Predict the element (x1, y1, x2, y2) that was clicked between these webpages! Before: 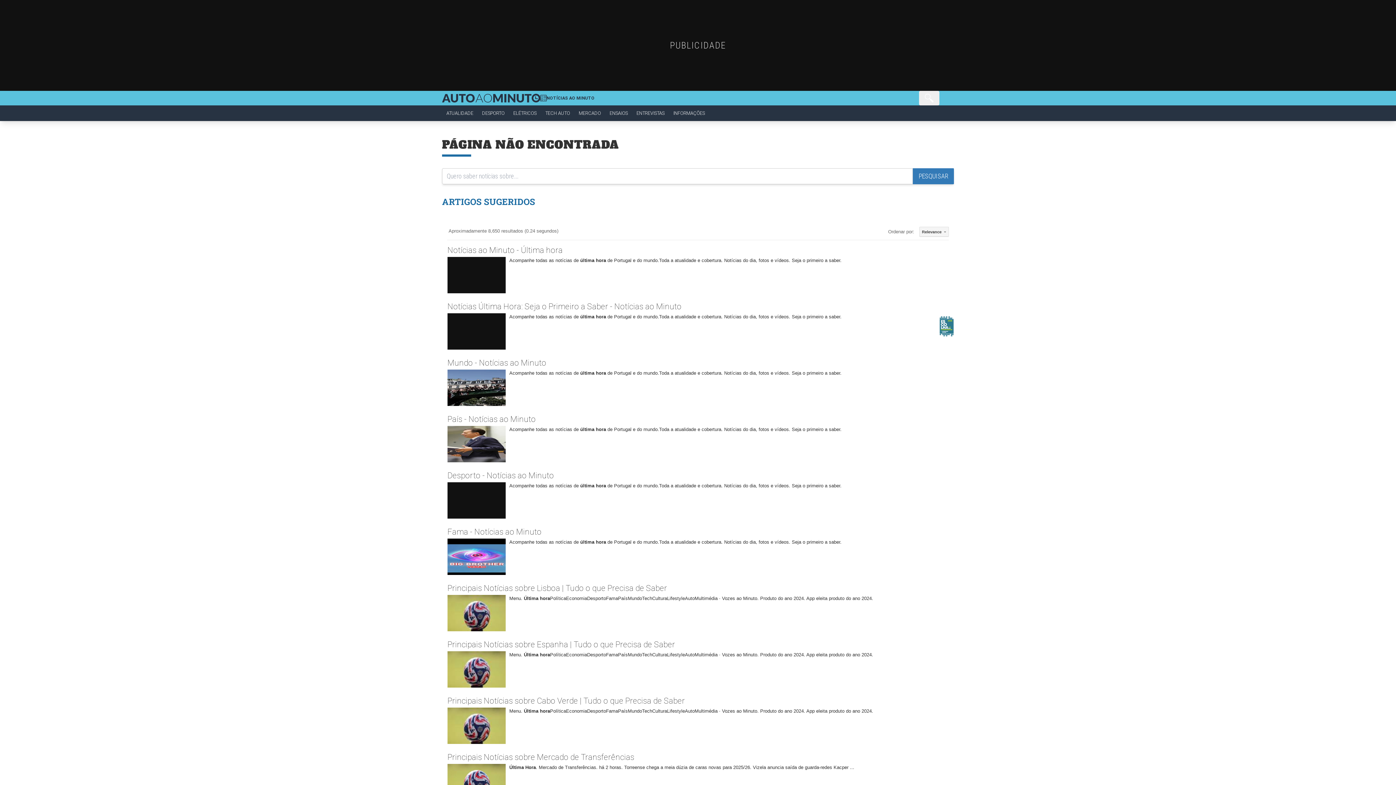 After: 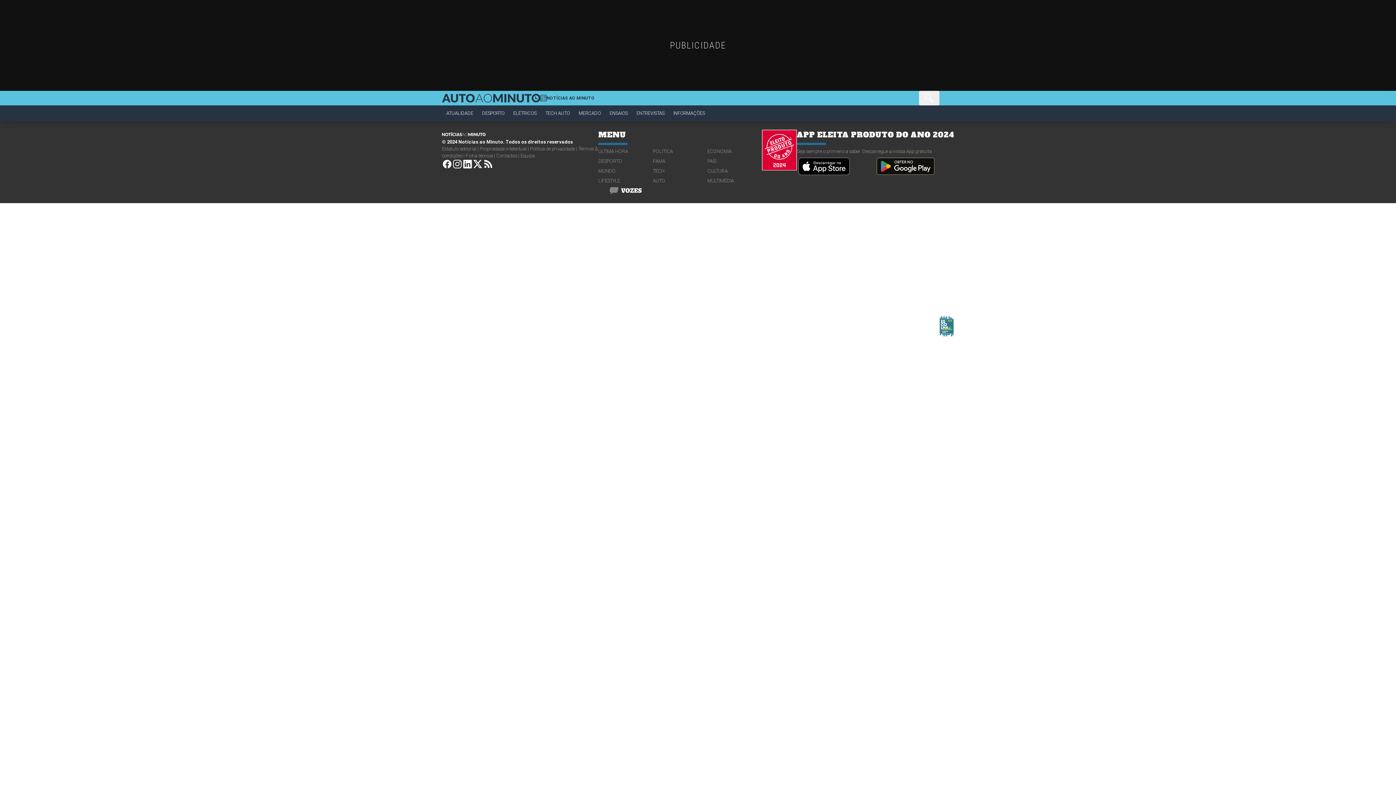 Action: bbox: (653, 293, 707, 300) label: AUTO